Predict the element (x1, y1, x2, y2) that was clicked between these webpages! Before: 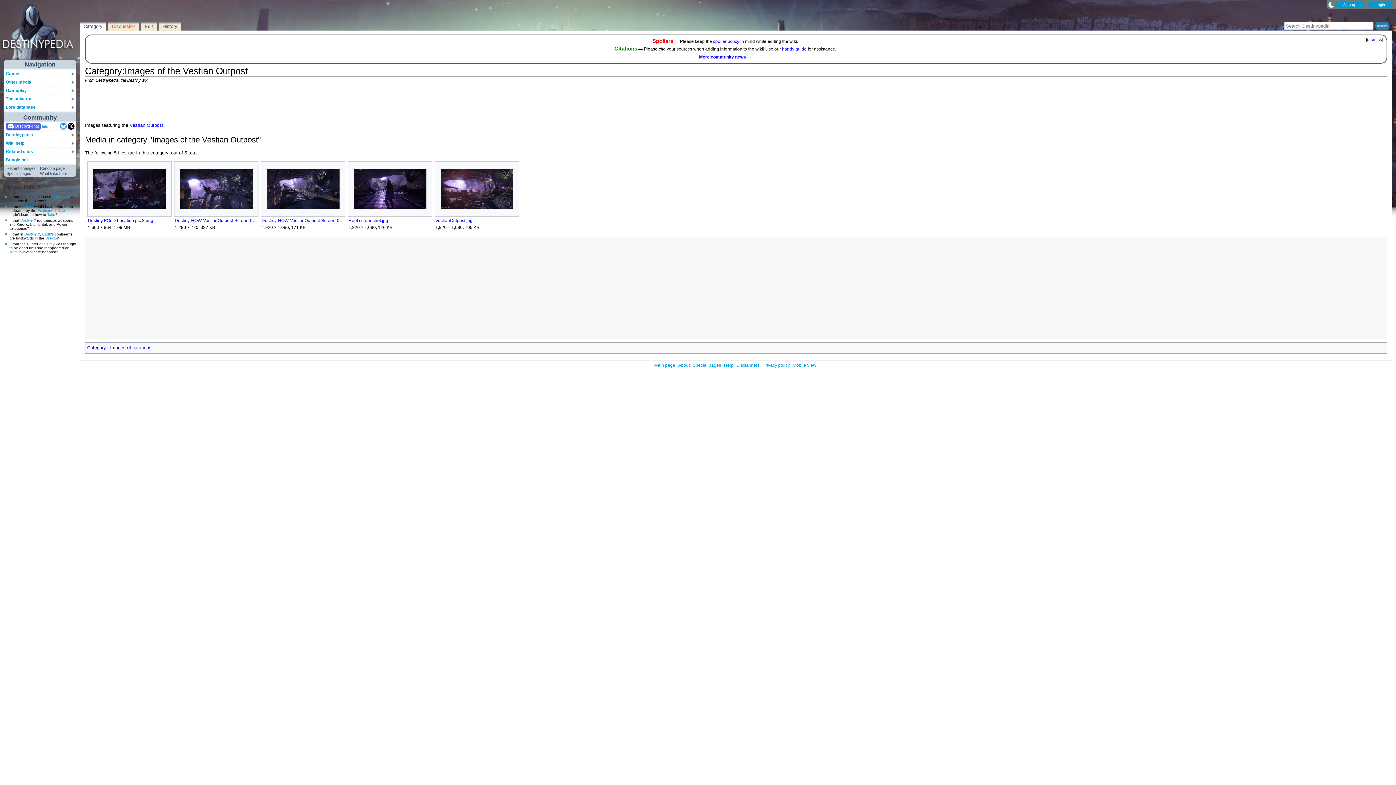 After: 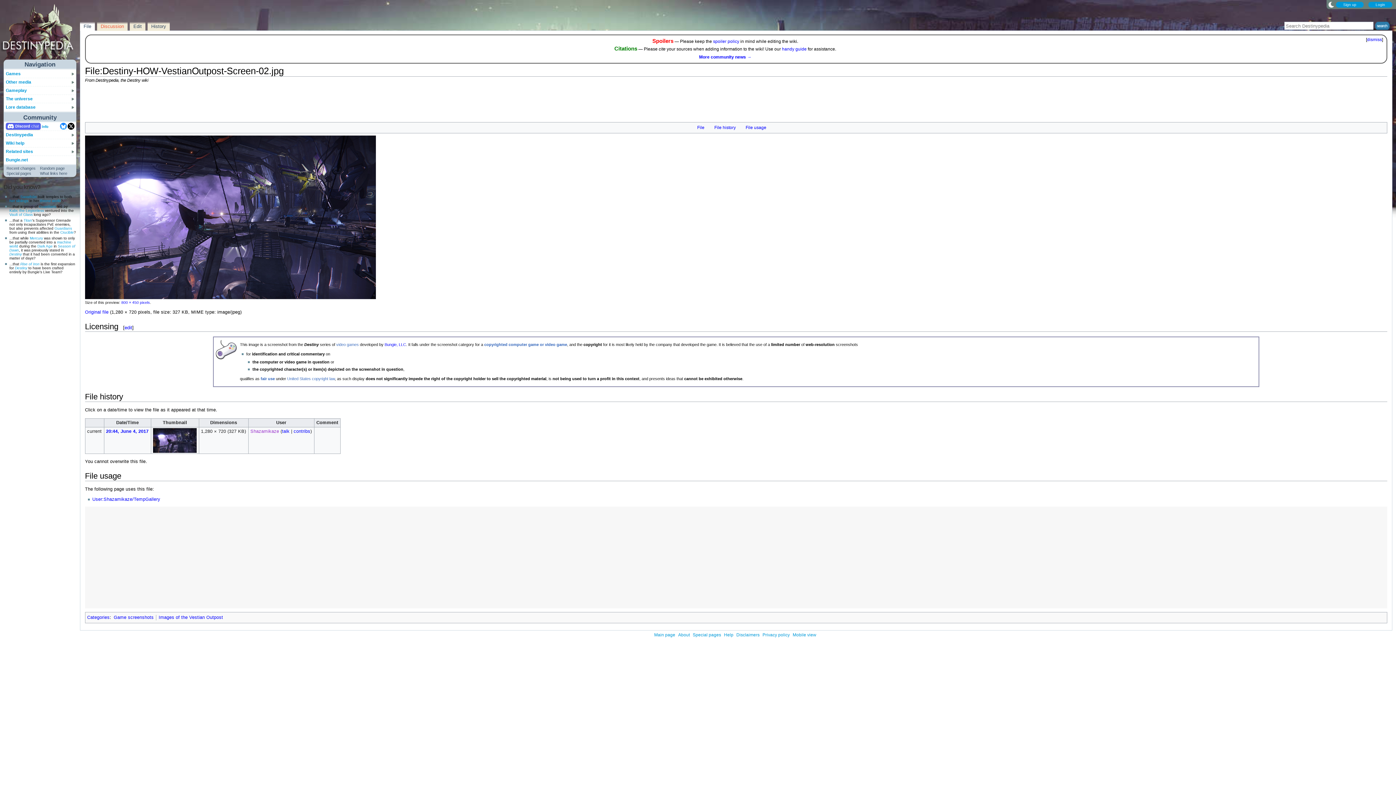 Action: bbox: (174, 217, 257, 224) label: Destiny-HOW-VestianOutpost-Screen-02.jpg